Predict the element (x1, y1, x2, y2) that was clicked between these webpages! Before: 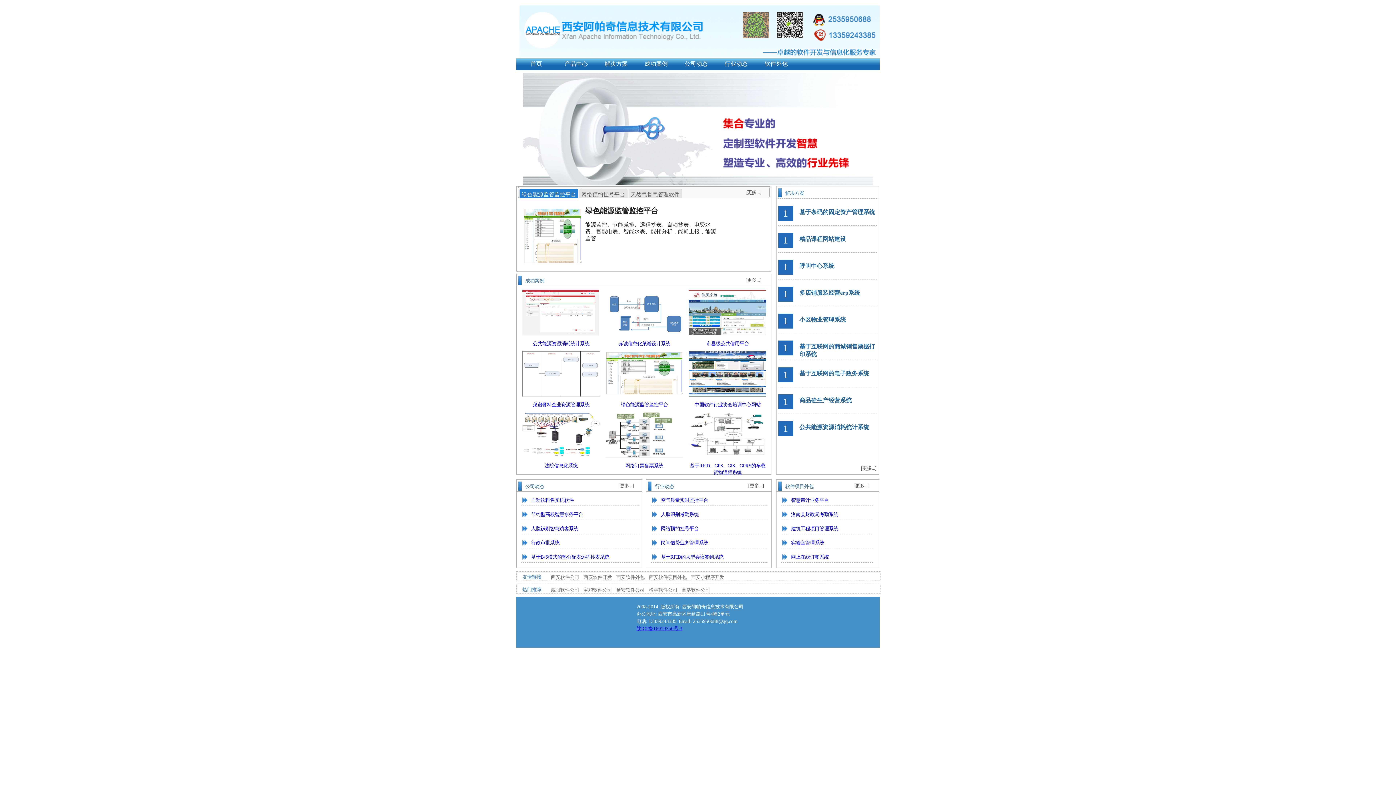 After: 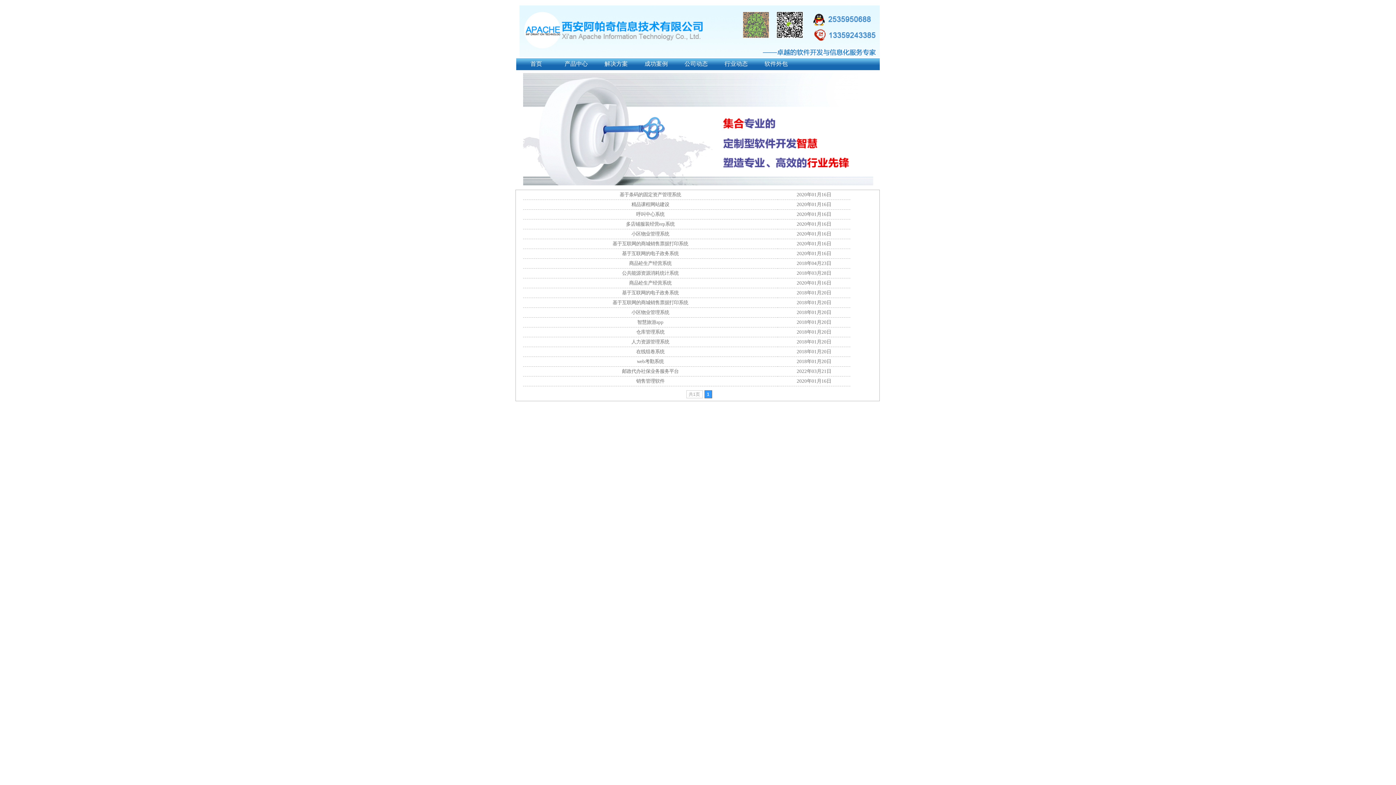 Action: bbox: (596, 58, 636, 71) label: 解决方案